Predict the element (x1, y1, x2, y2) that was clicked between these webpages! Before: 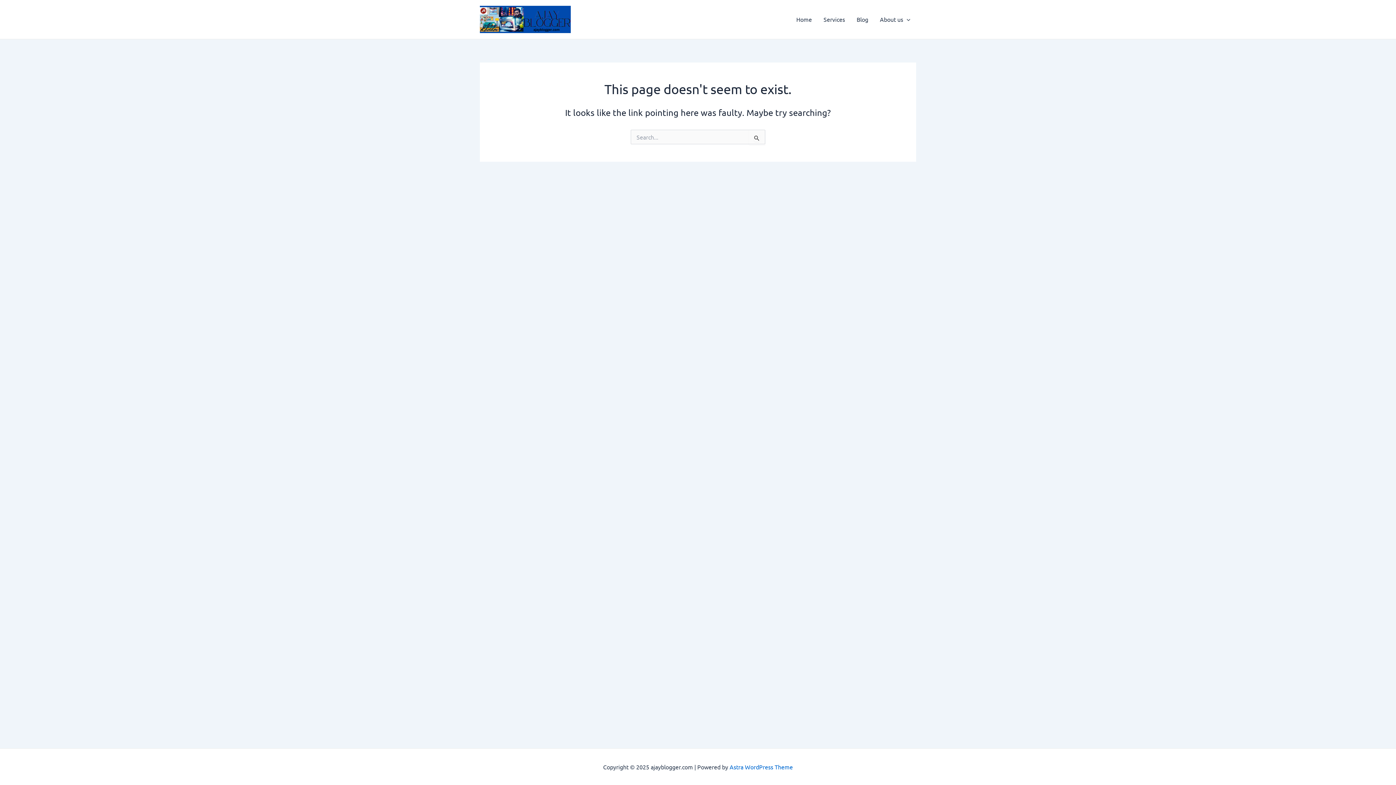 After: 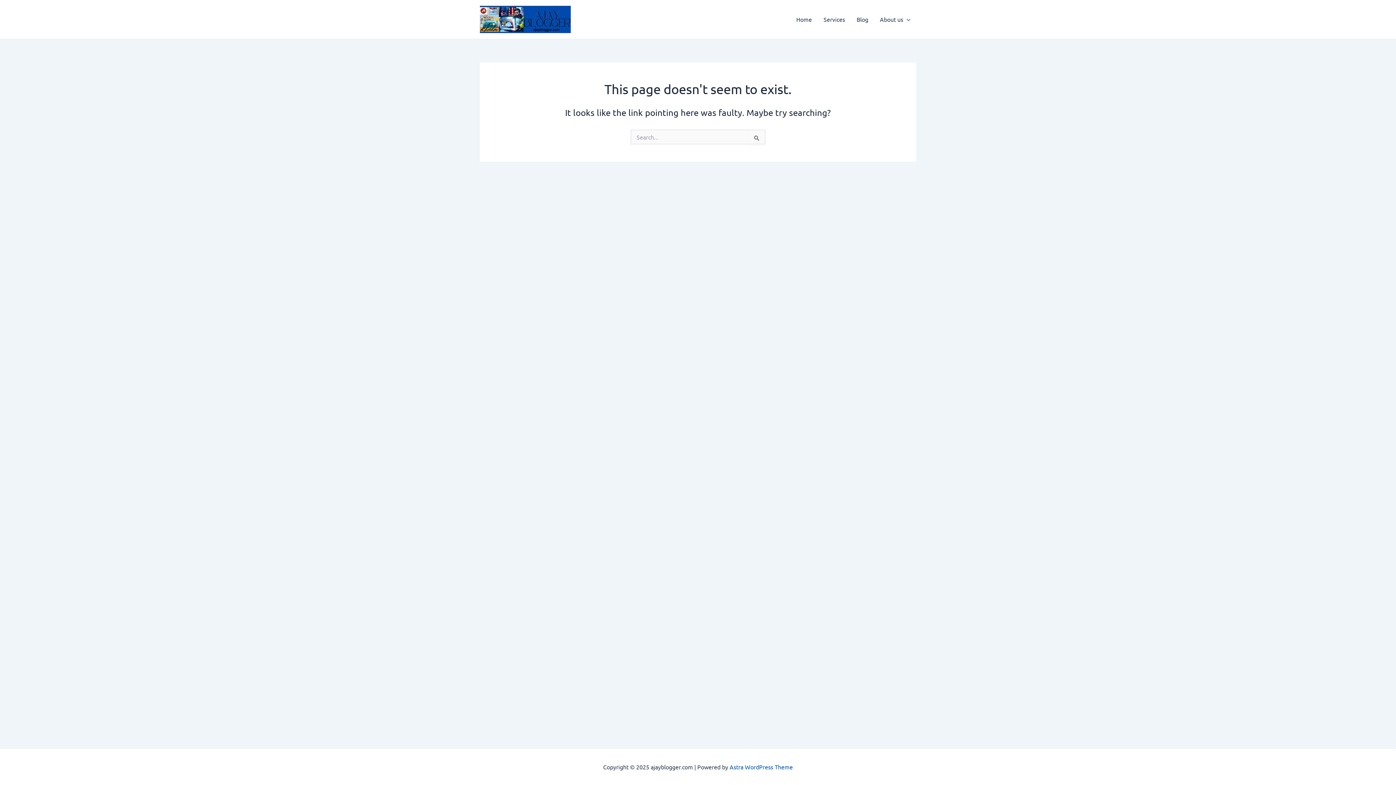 Action: label: Astra WordPress Theme bbox: (729, 763, 793, 770)